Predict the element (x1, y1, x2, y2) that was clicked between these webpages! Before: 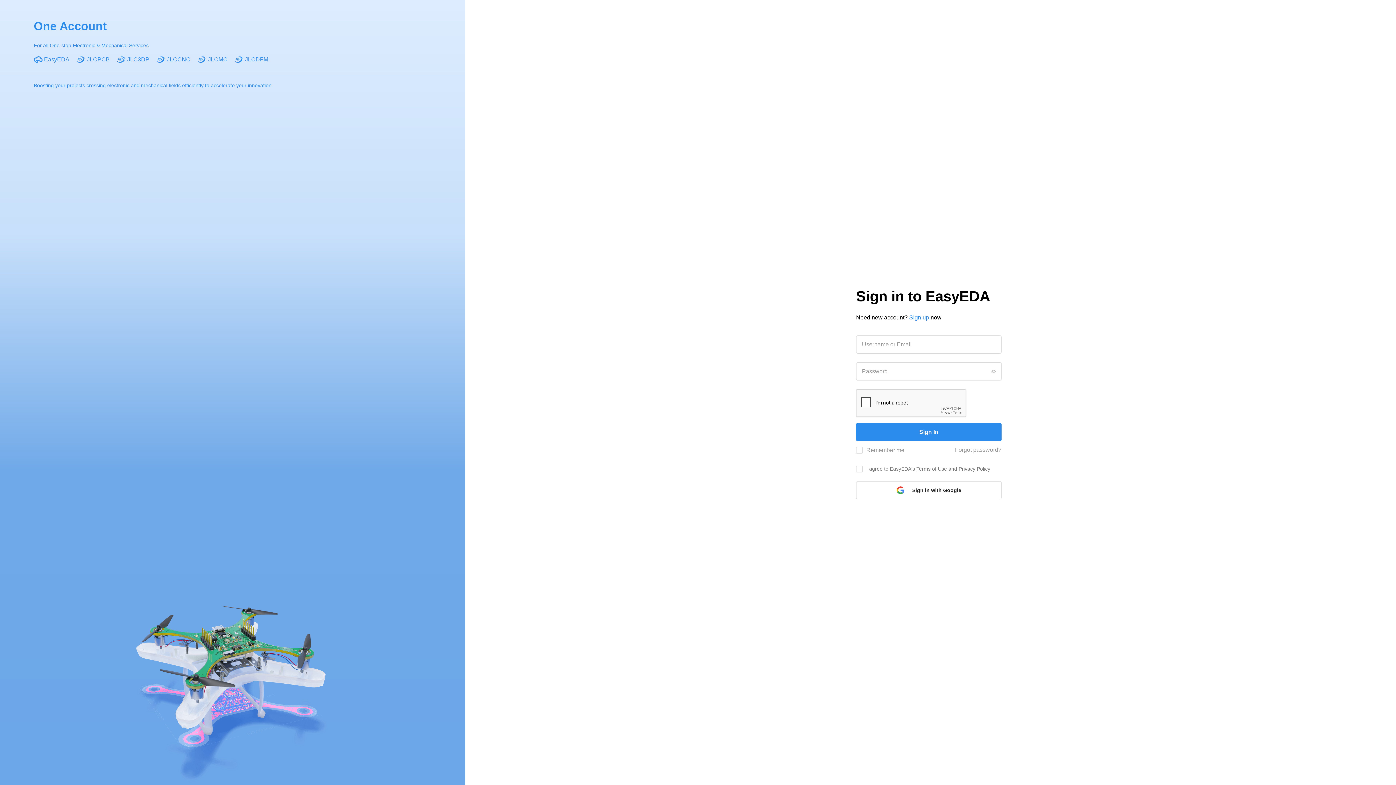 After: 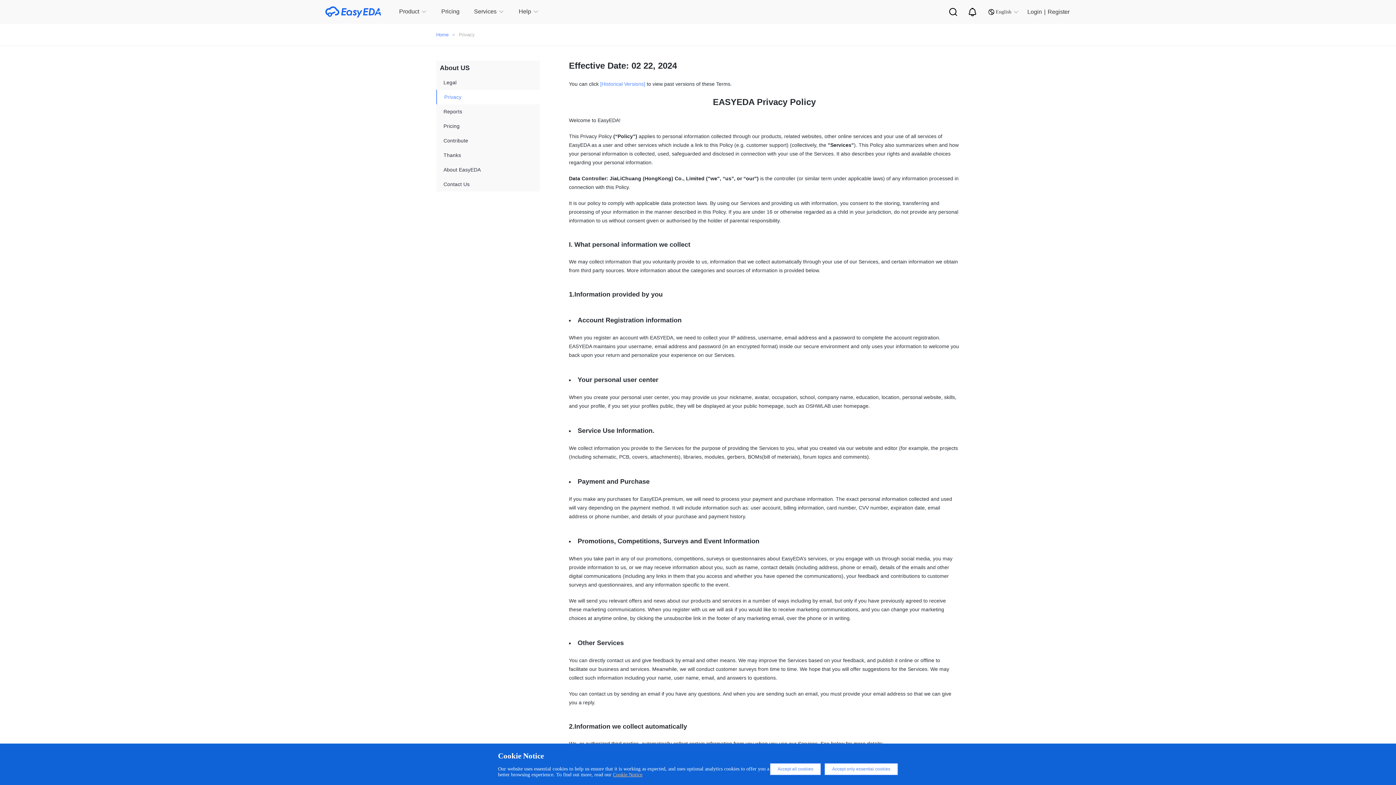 Action: bbox: (958, 466, 990, 472) label: Privacy Policy